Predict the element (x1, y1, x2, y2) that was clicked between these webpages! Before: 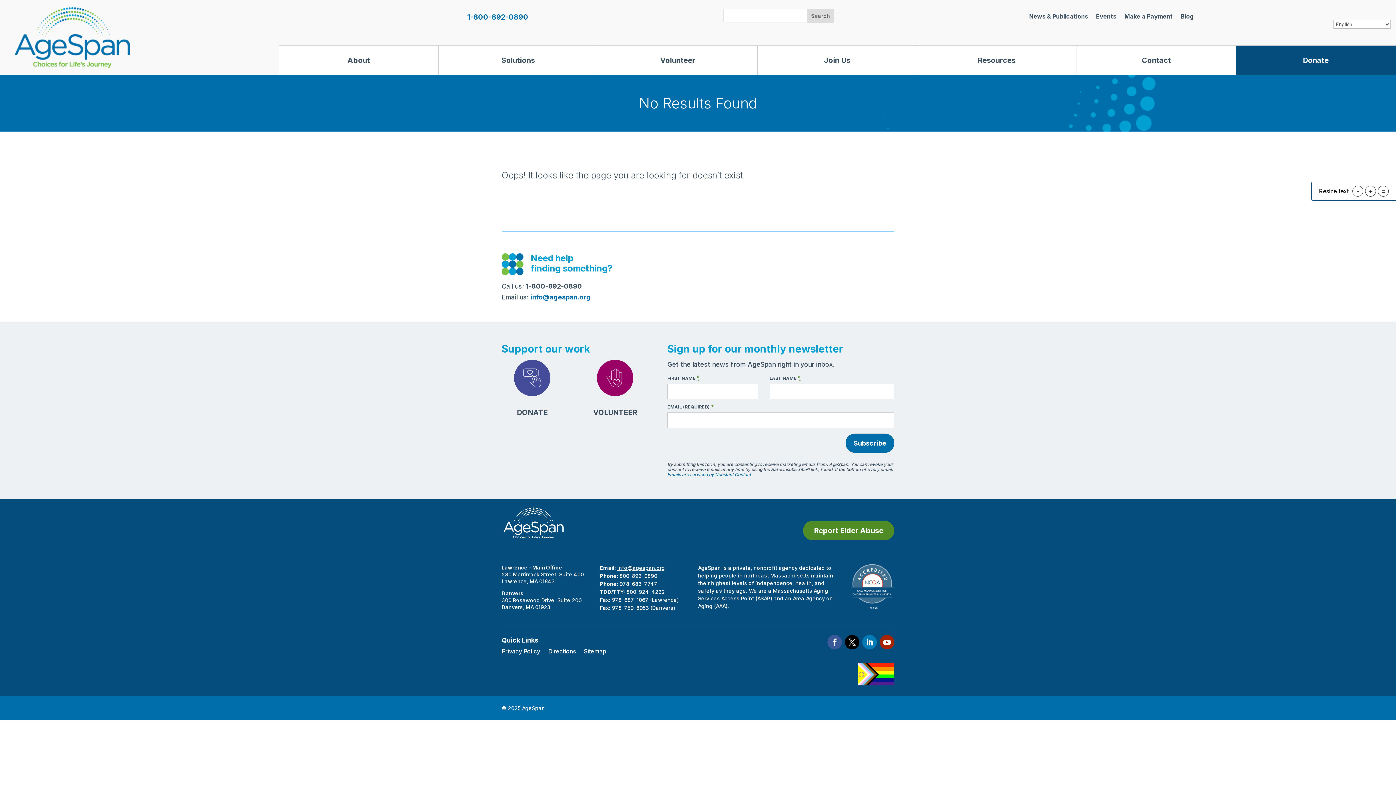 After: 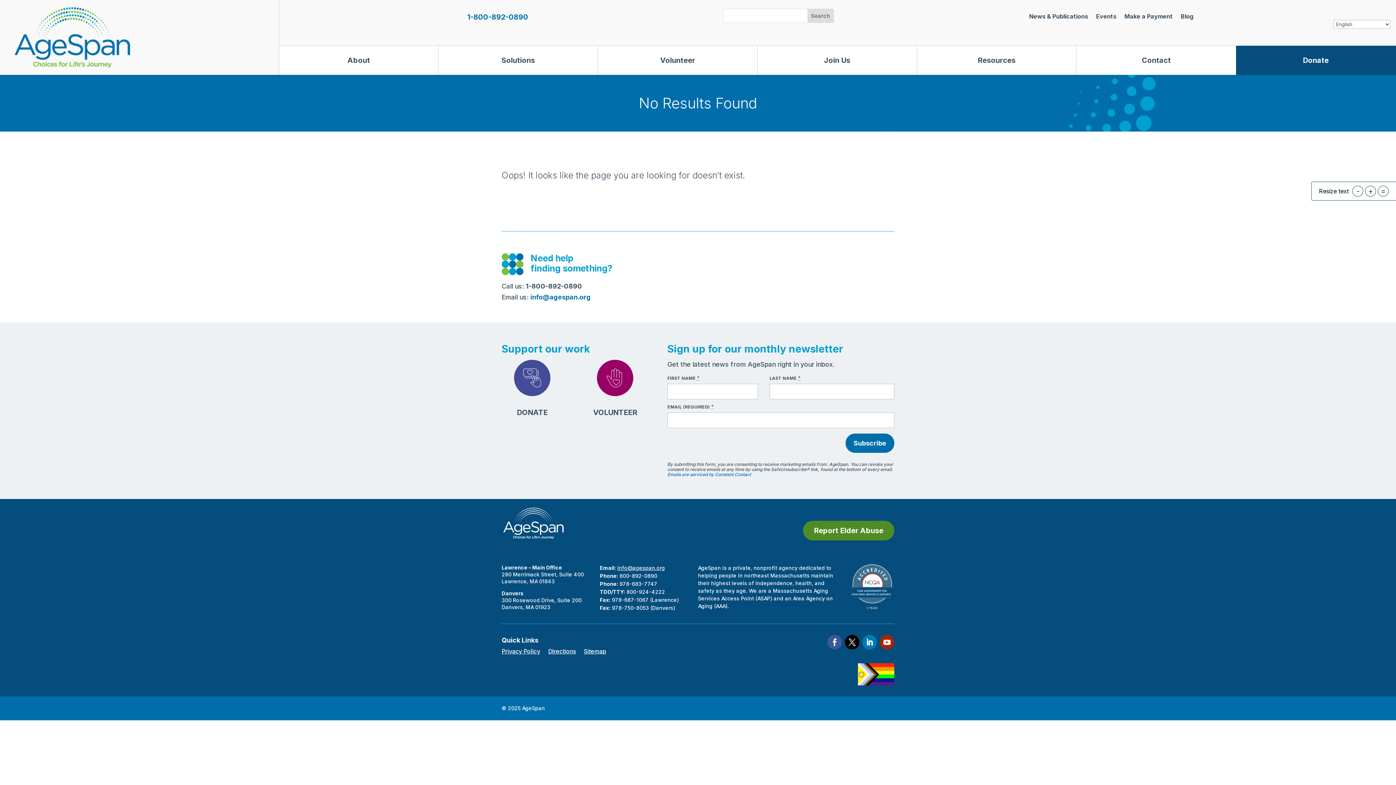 Action: bbox: (530, 293, 590, 301) label: info@agespan.org